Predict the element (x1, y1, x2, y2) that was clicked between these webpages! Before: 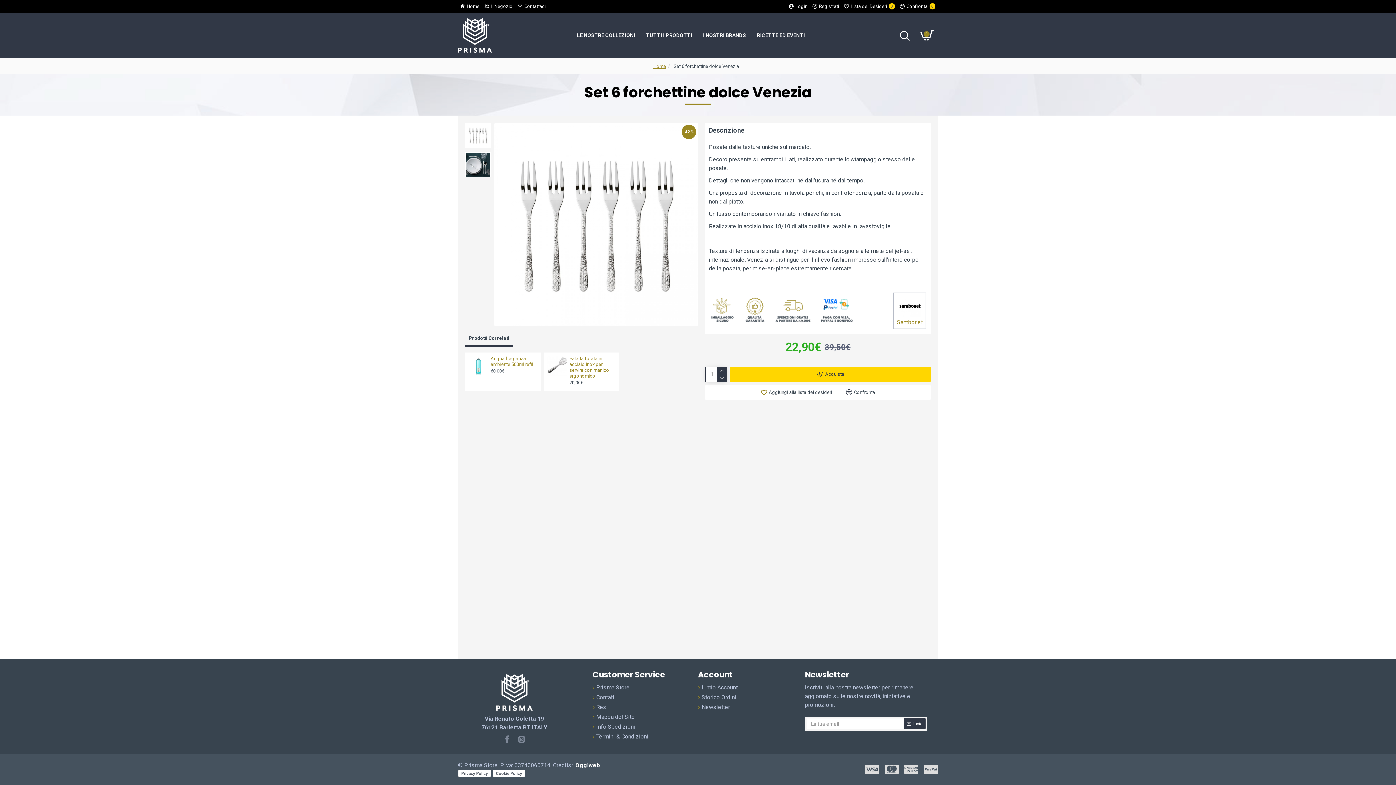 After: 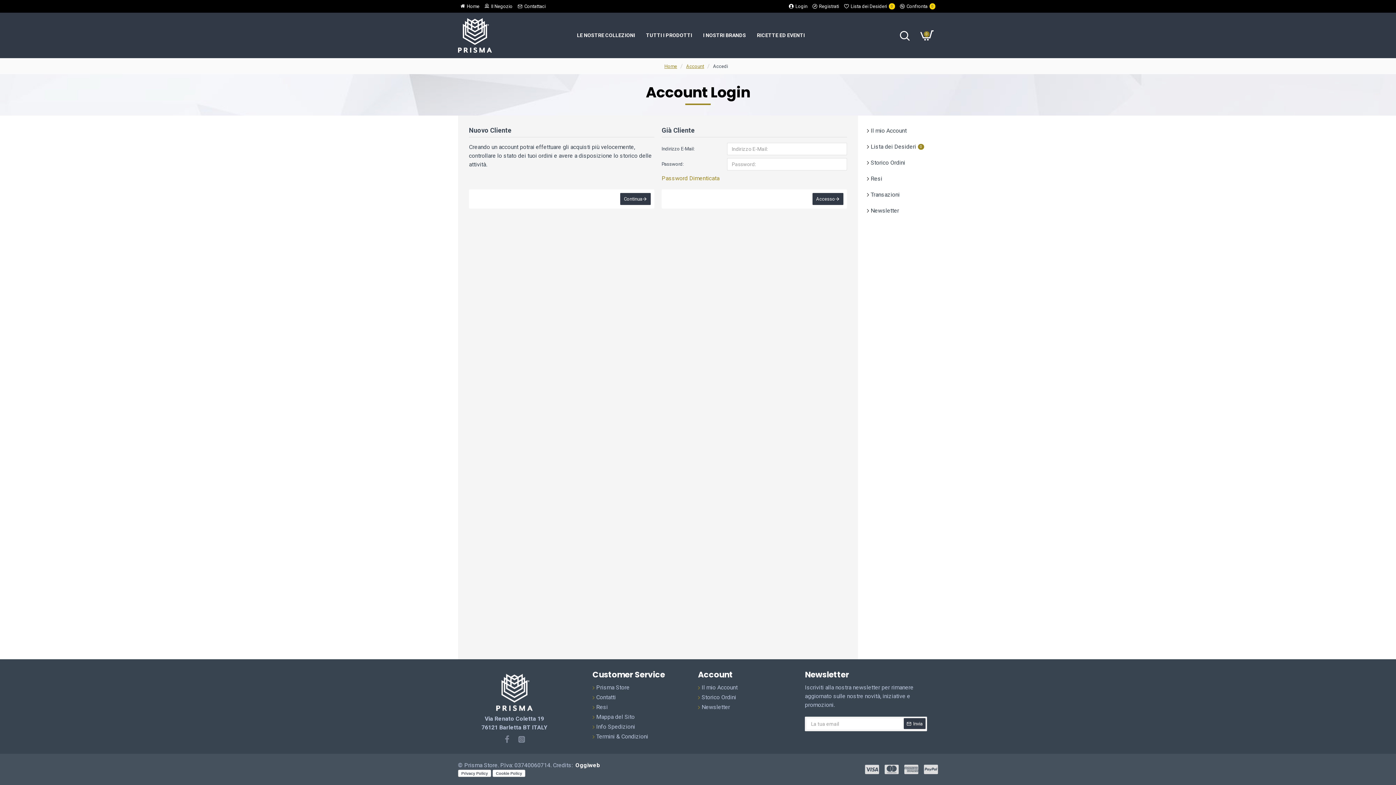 Action: label: Newsletter bbox: (698, 703, 730, 713)